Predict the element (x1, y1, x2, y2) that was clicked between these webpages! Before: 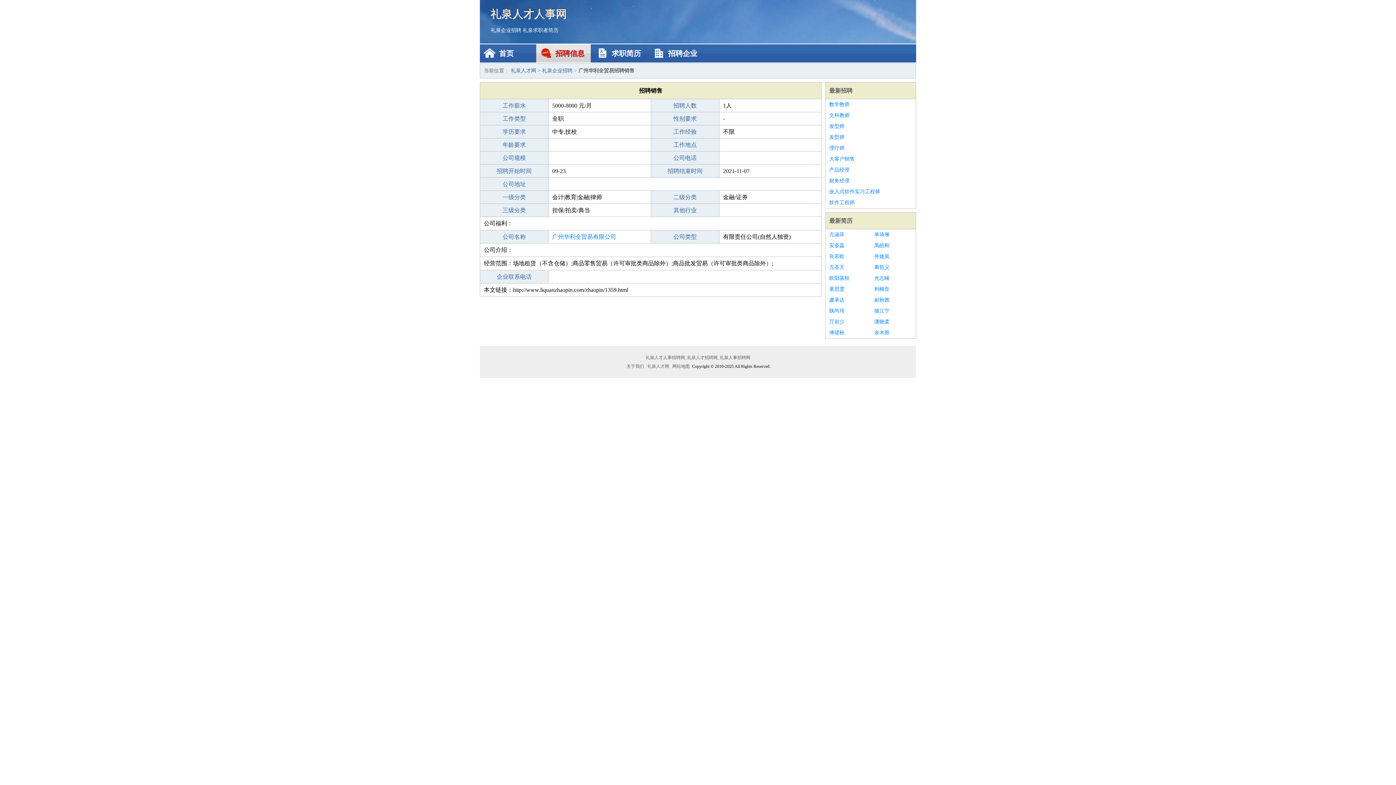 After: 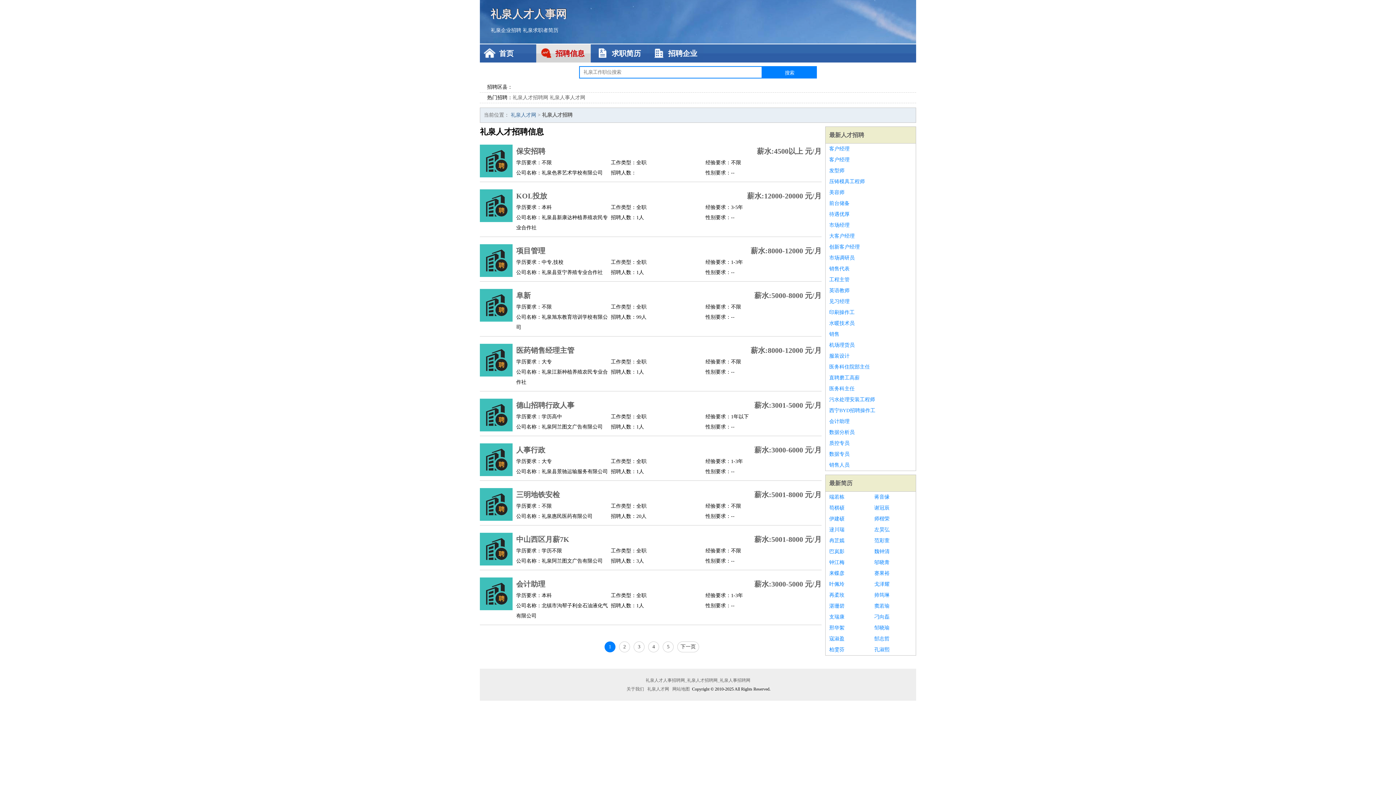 Action: label: 礼泉企业招聘 bbox: (542, 68, 572, 73)